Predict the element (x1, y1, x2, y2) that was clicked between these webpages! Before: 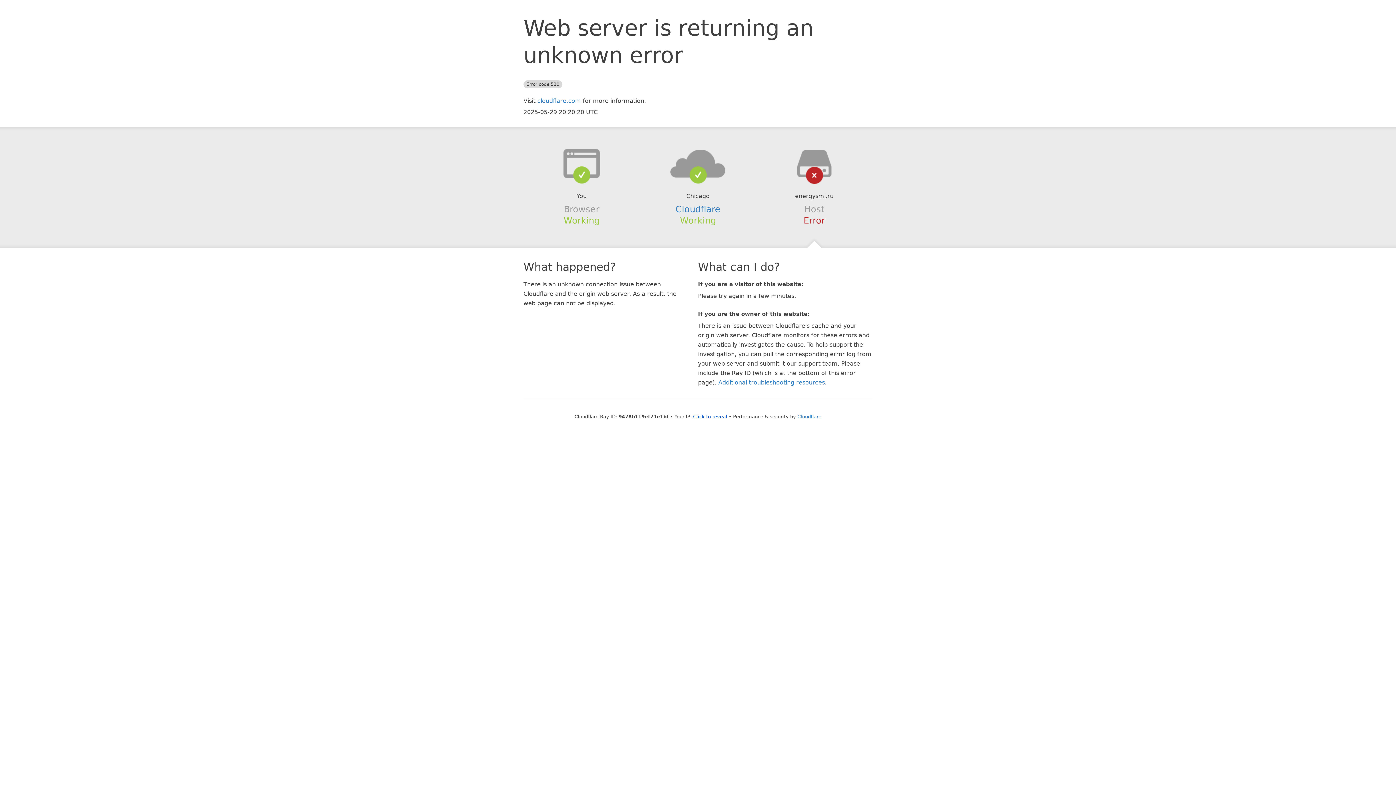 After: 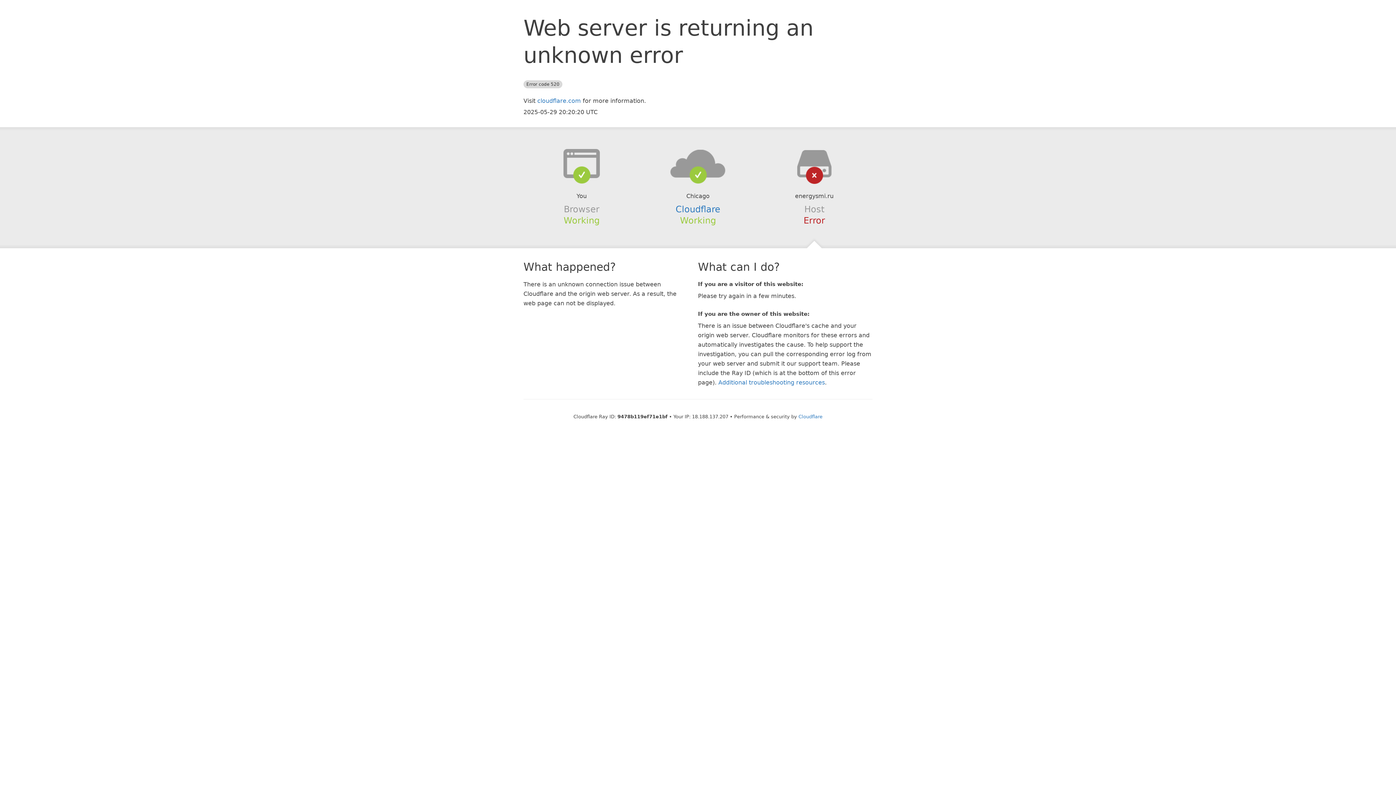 Action: bbox: (693, 414, 727, 419) label: Click to reveal